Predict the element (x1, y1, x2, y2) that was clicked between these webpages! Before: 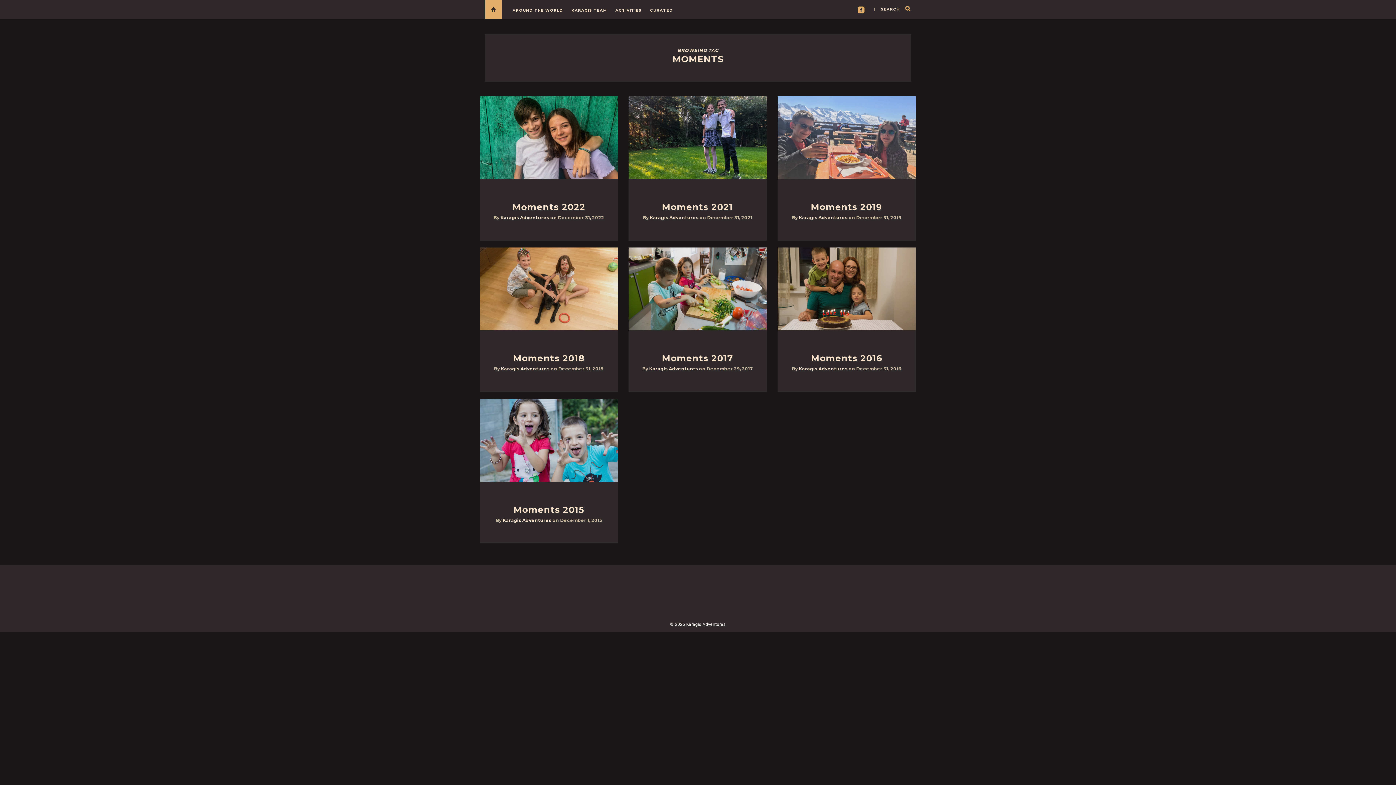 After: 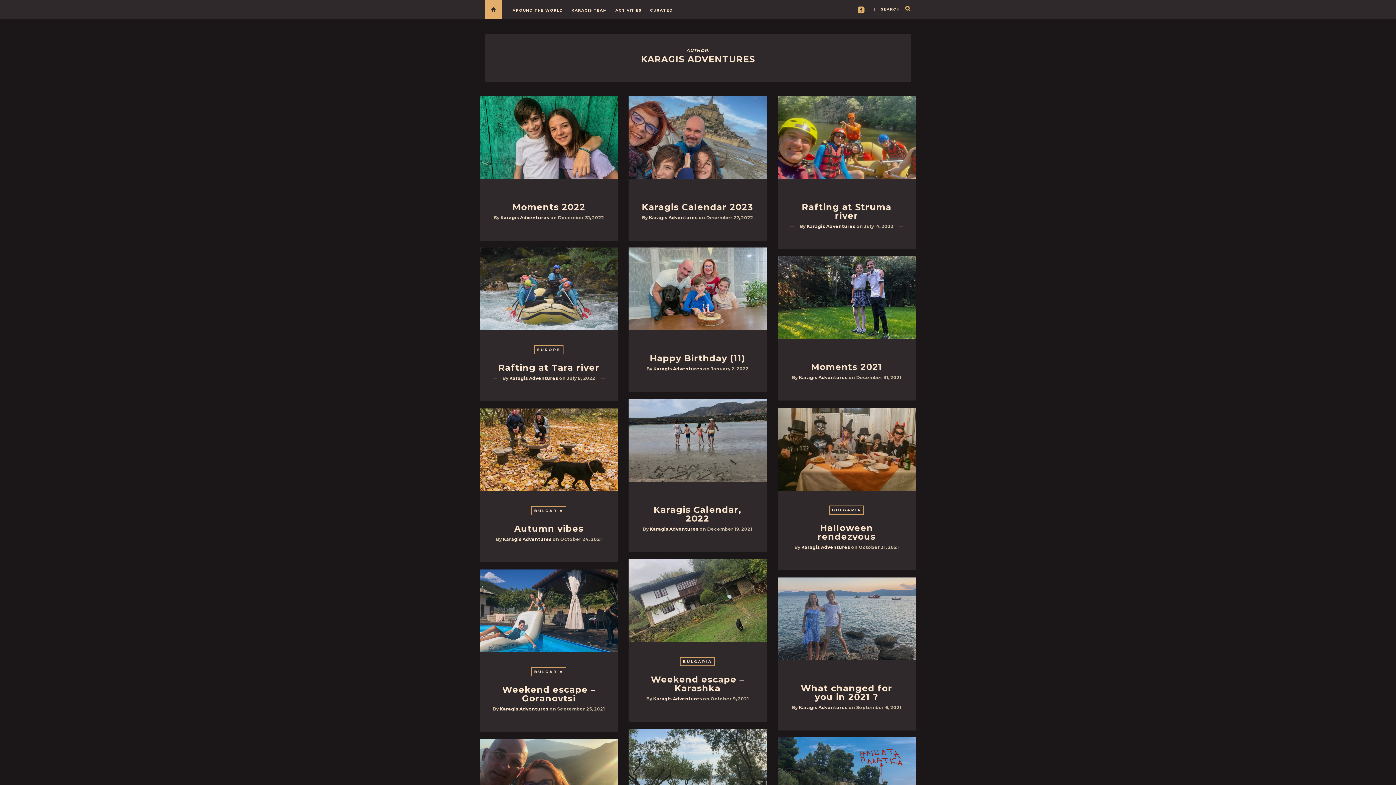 Action: label: Karagis Adventures bbox: (502, 517, 551, 523)